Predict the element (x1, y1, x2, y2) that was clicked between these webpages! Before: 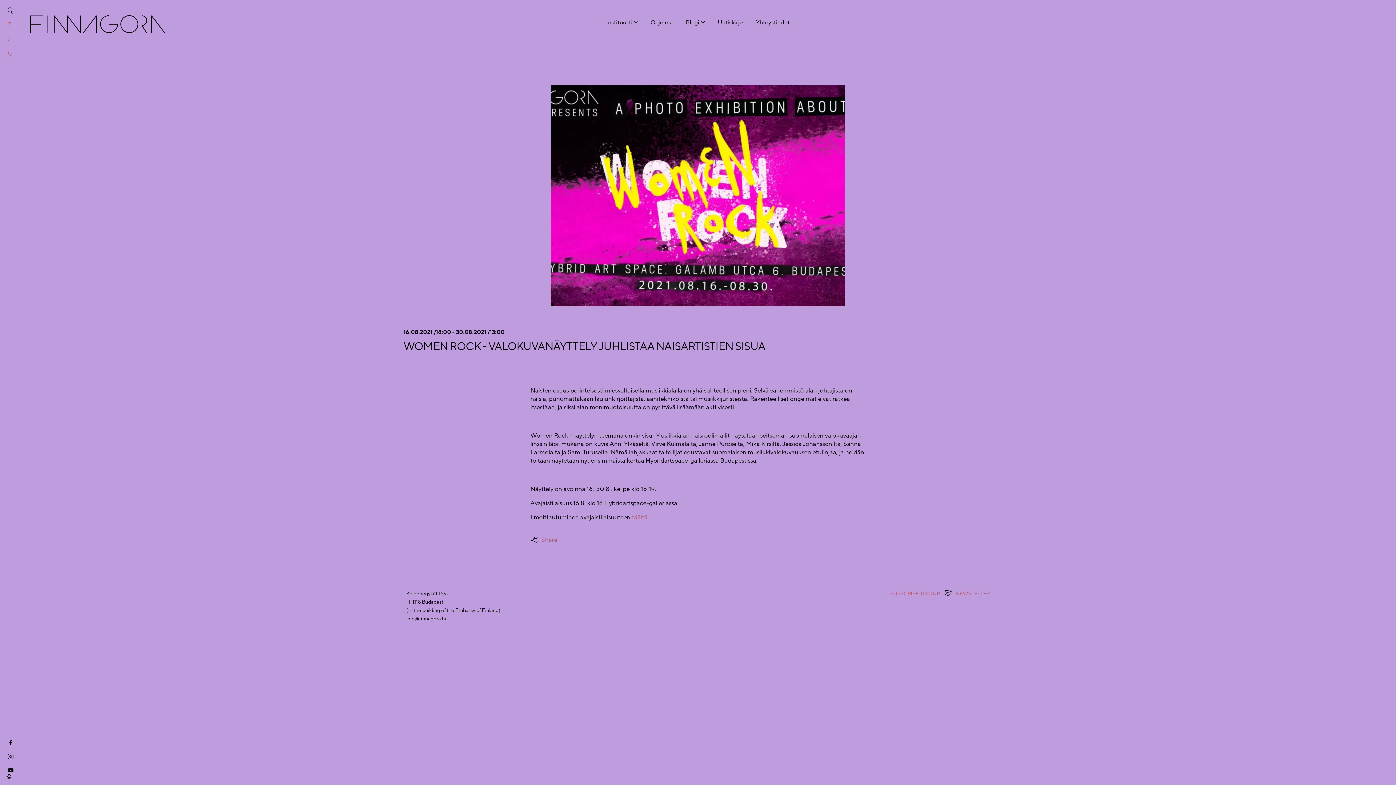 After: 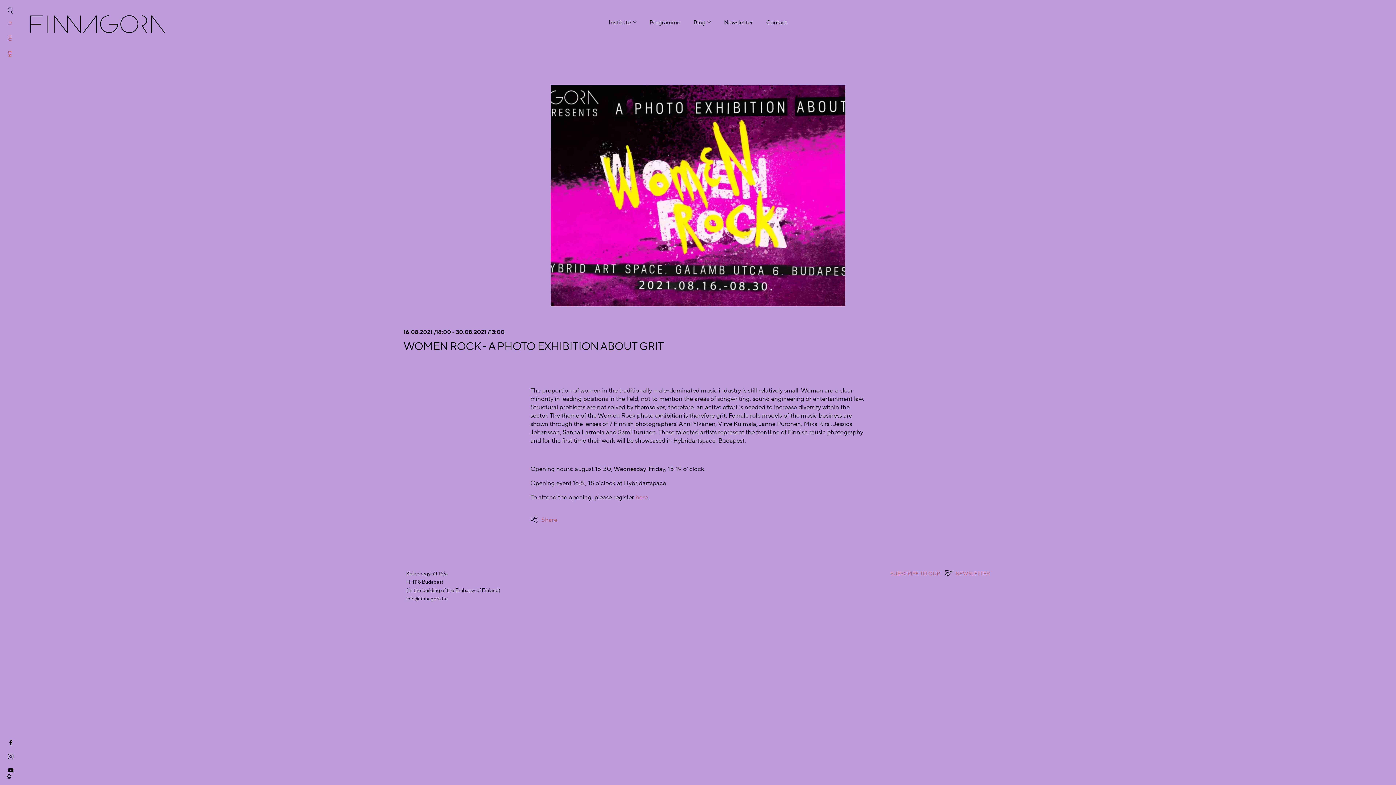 Action: bbox: (5, 51, 13, 57) label: EN